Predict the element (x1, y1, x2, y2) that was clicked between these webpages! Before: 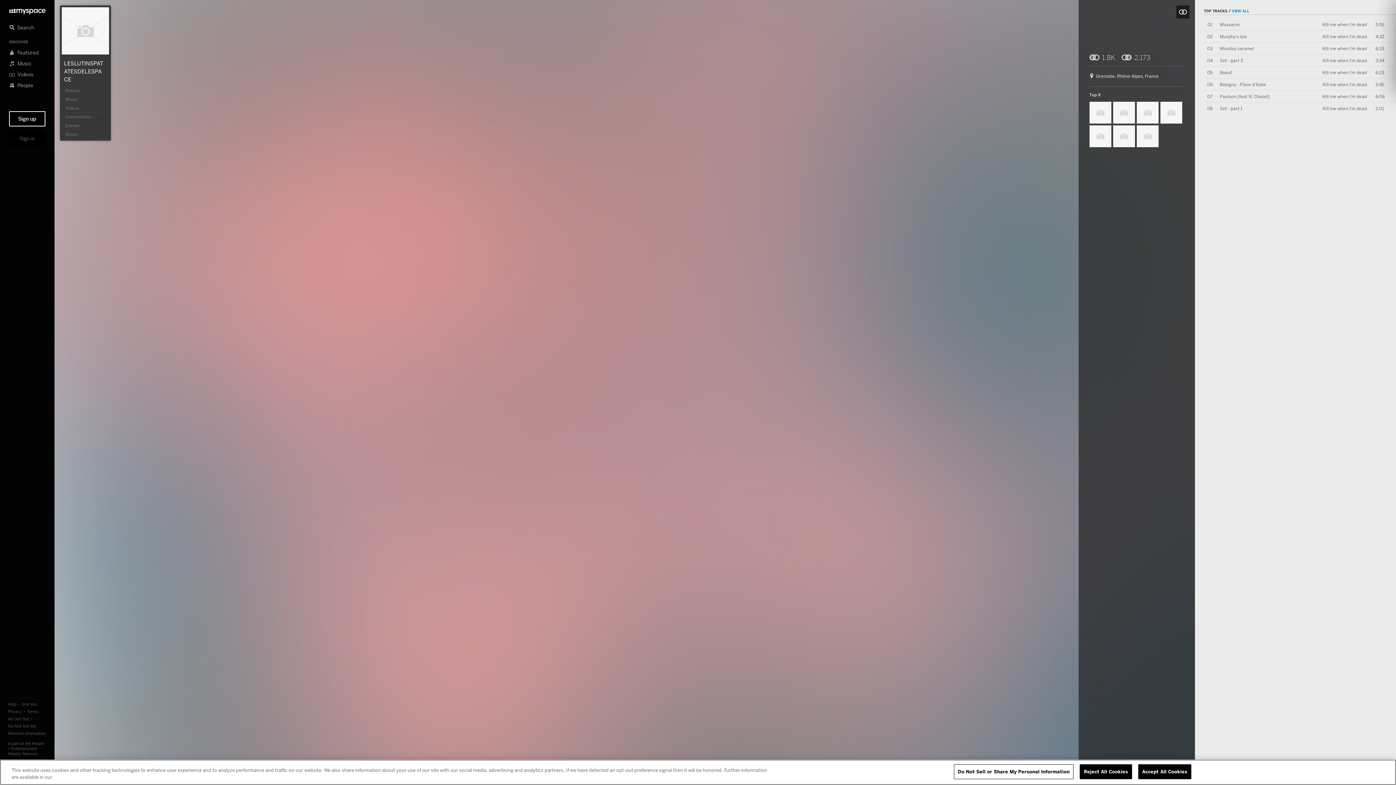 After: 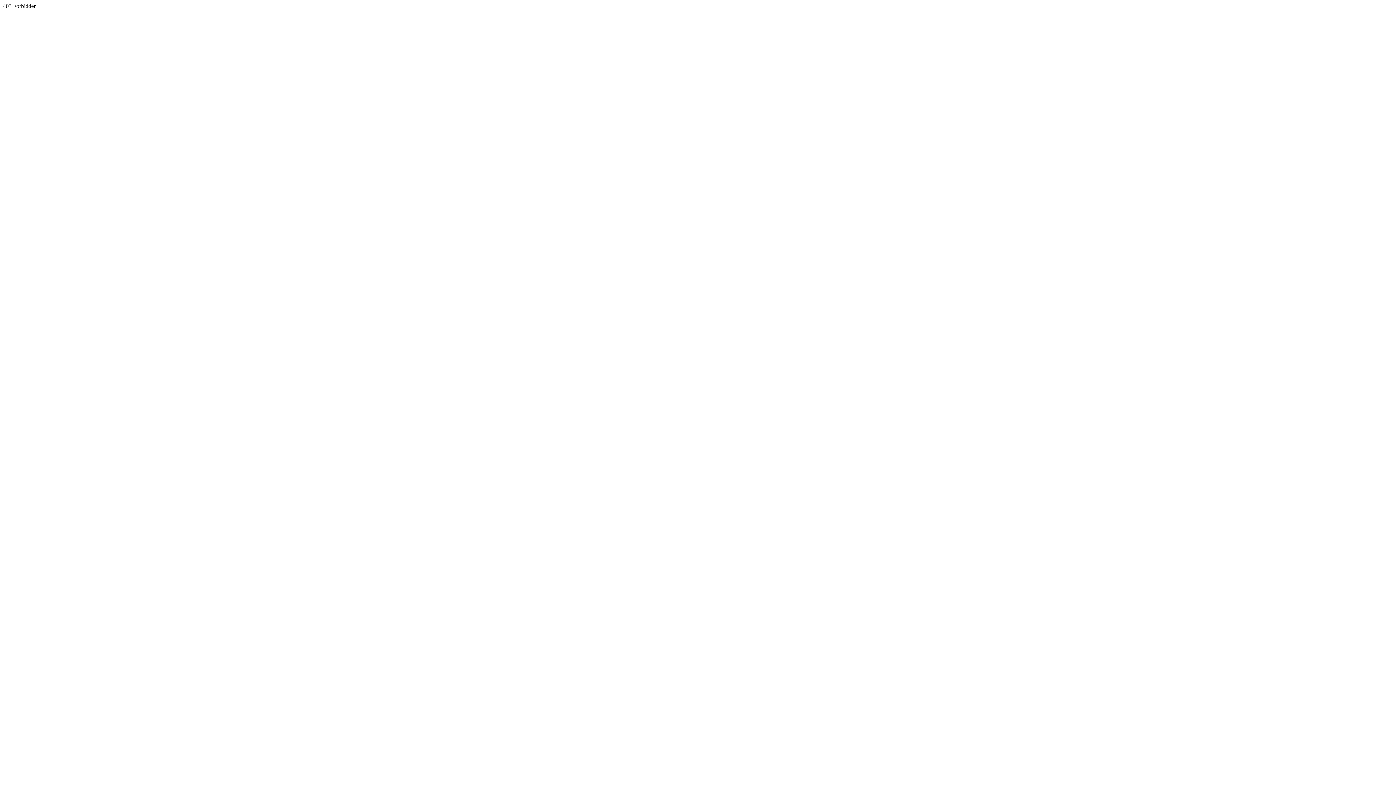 Action: label: Mixes bbox: (60, 129, 110, 138)